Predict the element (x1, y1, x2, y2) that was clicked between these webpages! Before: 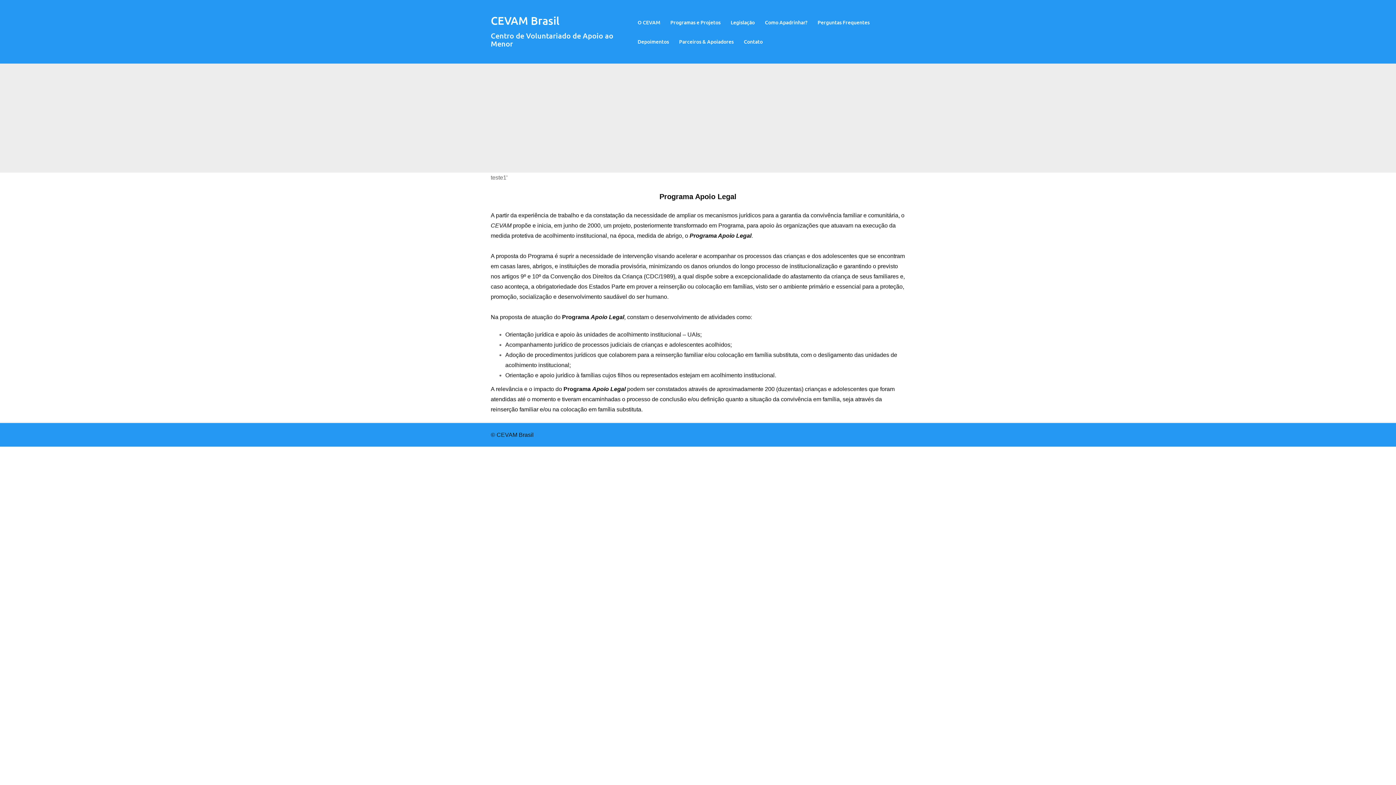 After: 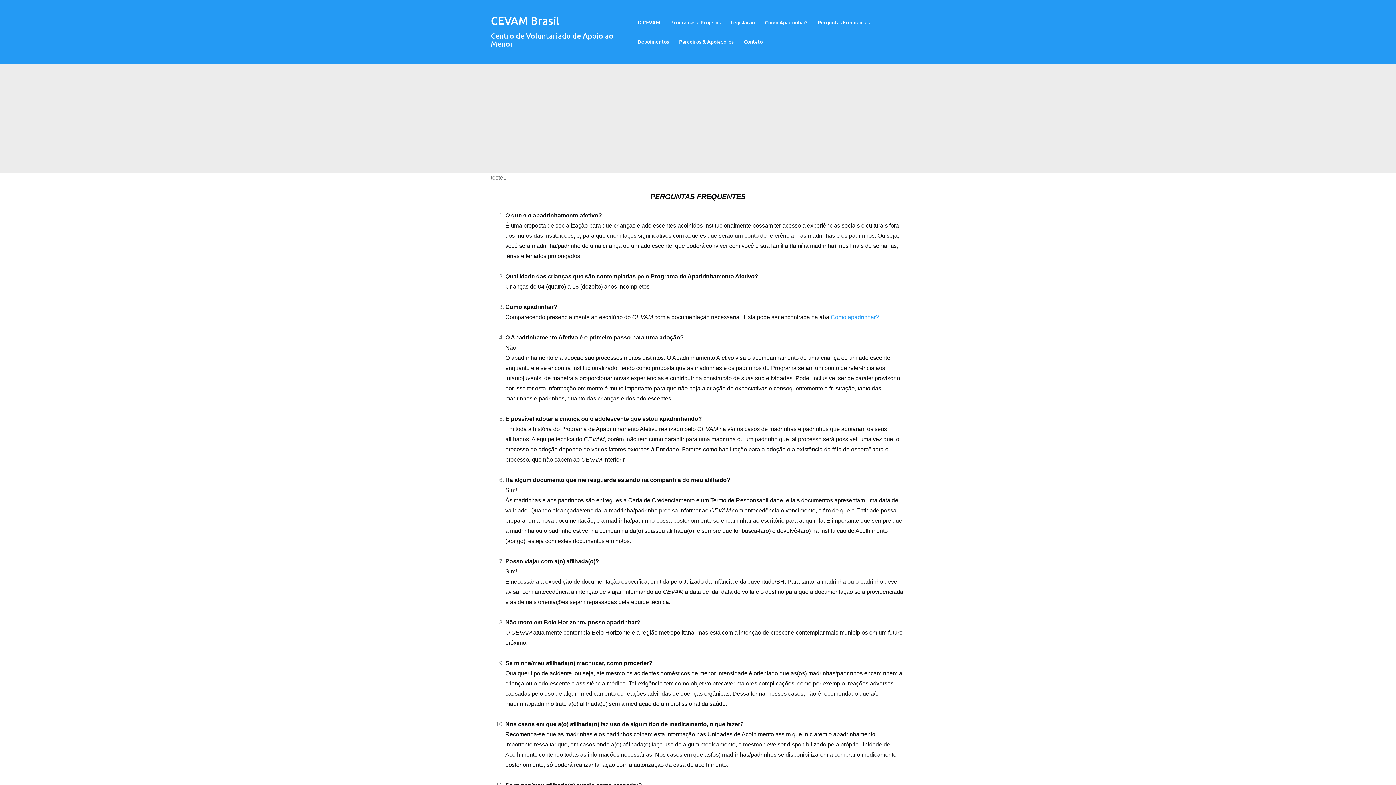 Action: label: Perguntas Frequentes bbox: (817, 17, 869, 26)